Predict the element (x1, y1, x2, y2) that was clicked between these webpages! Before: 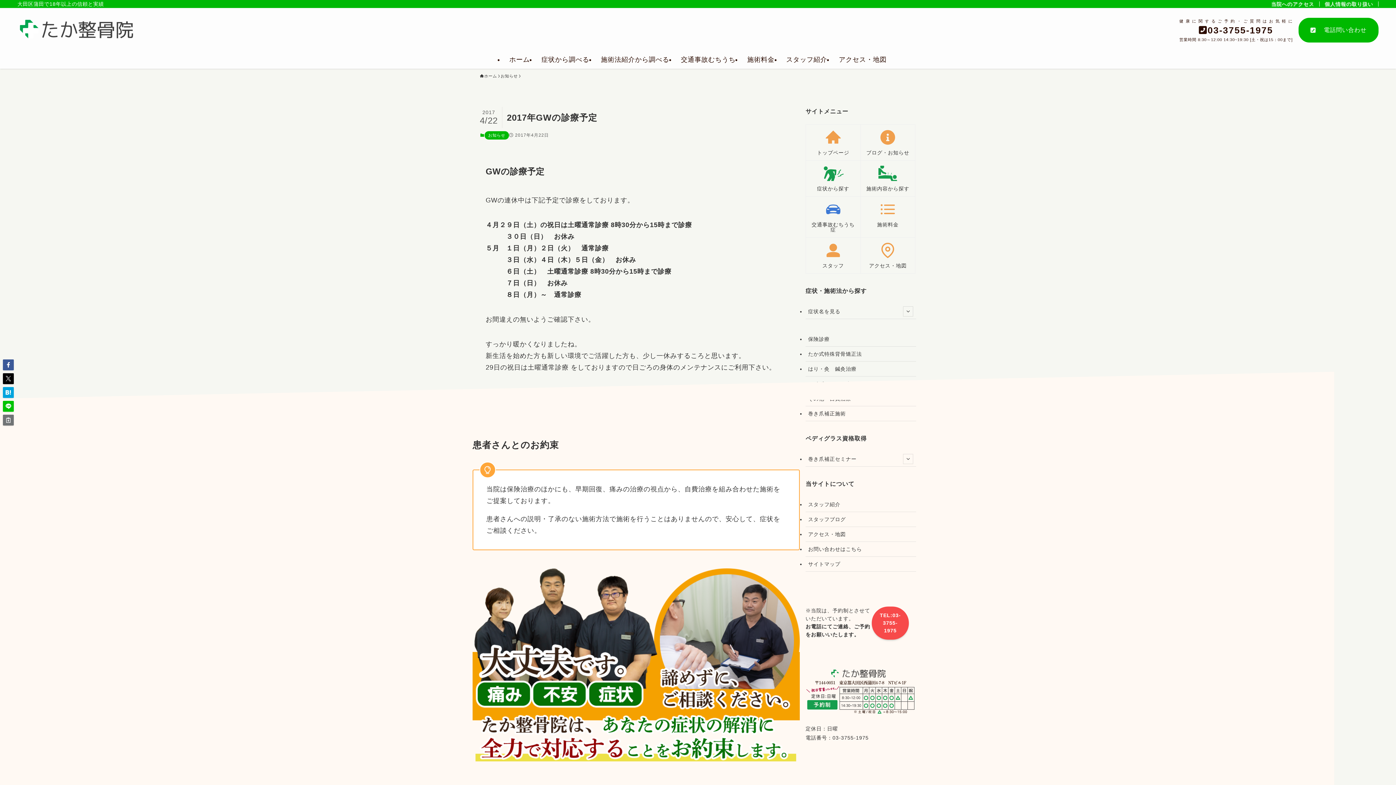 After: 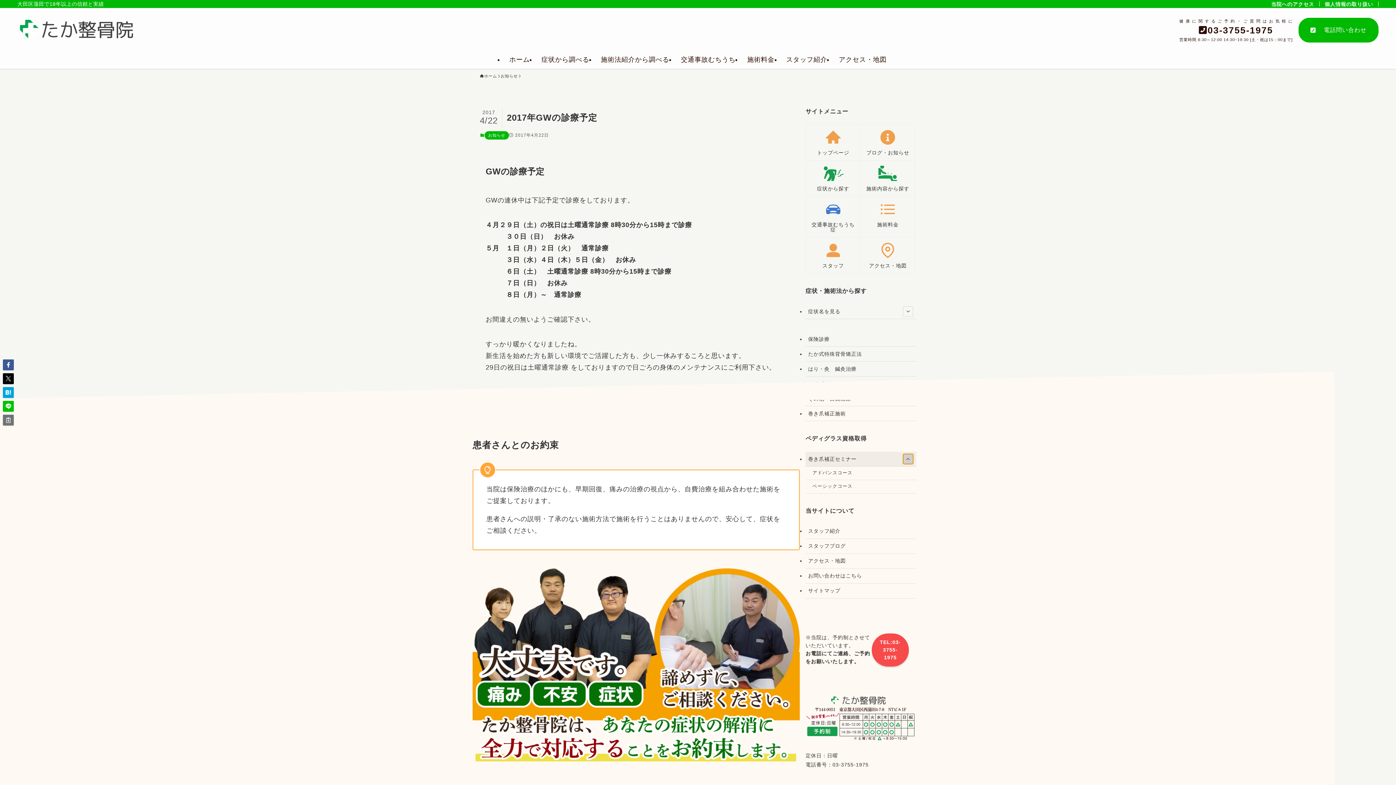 Action: label: サブメニューを開閉する bbox: (903, 454, 913, 464)